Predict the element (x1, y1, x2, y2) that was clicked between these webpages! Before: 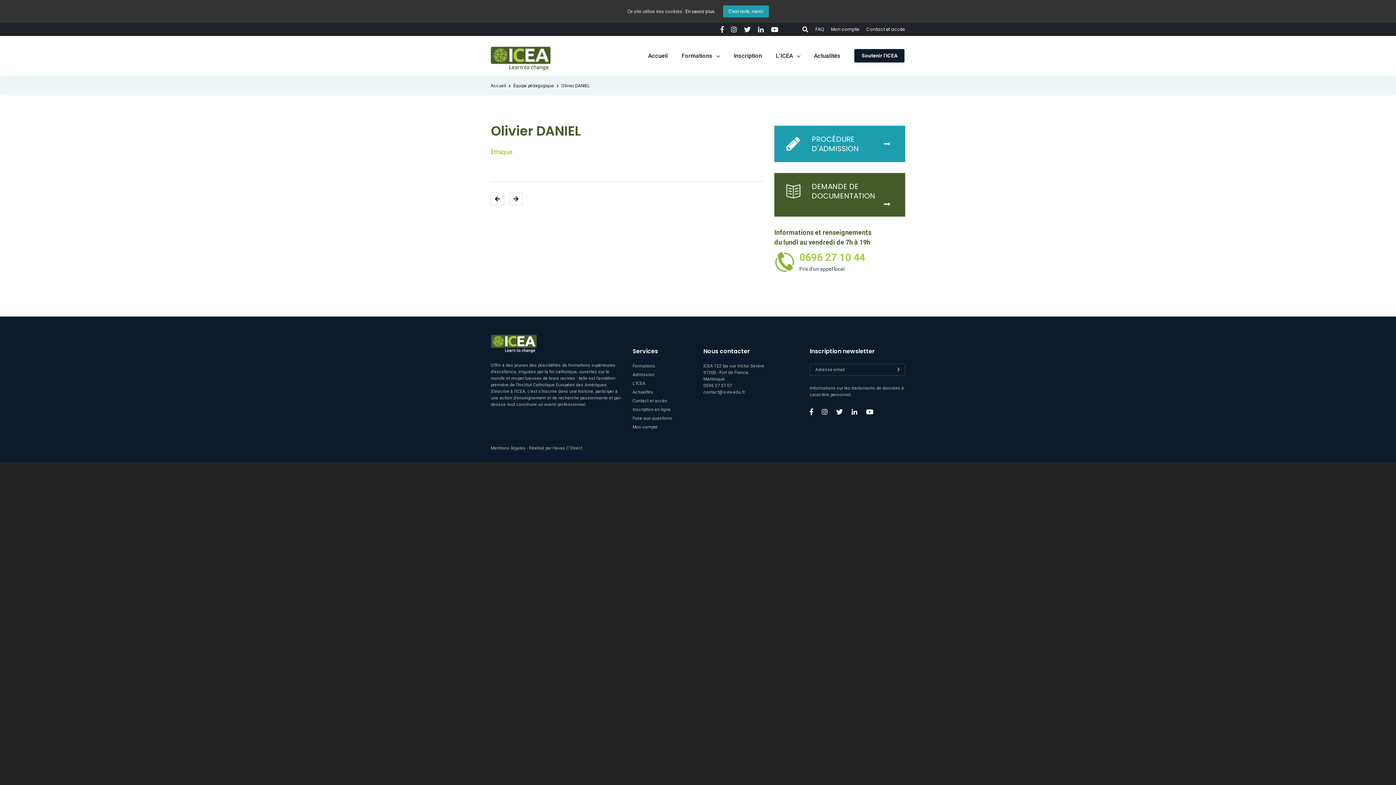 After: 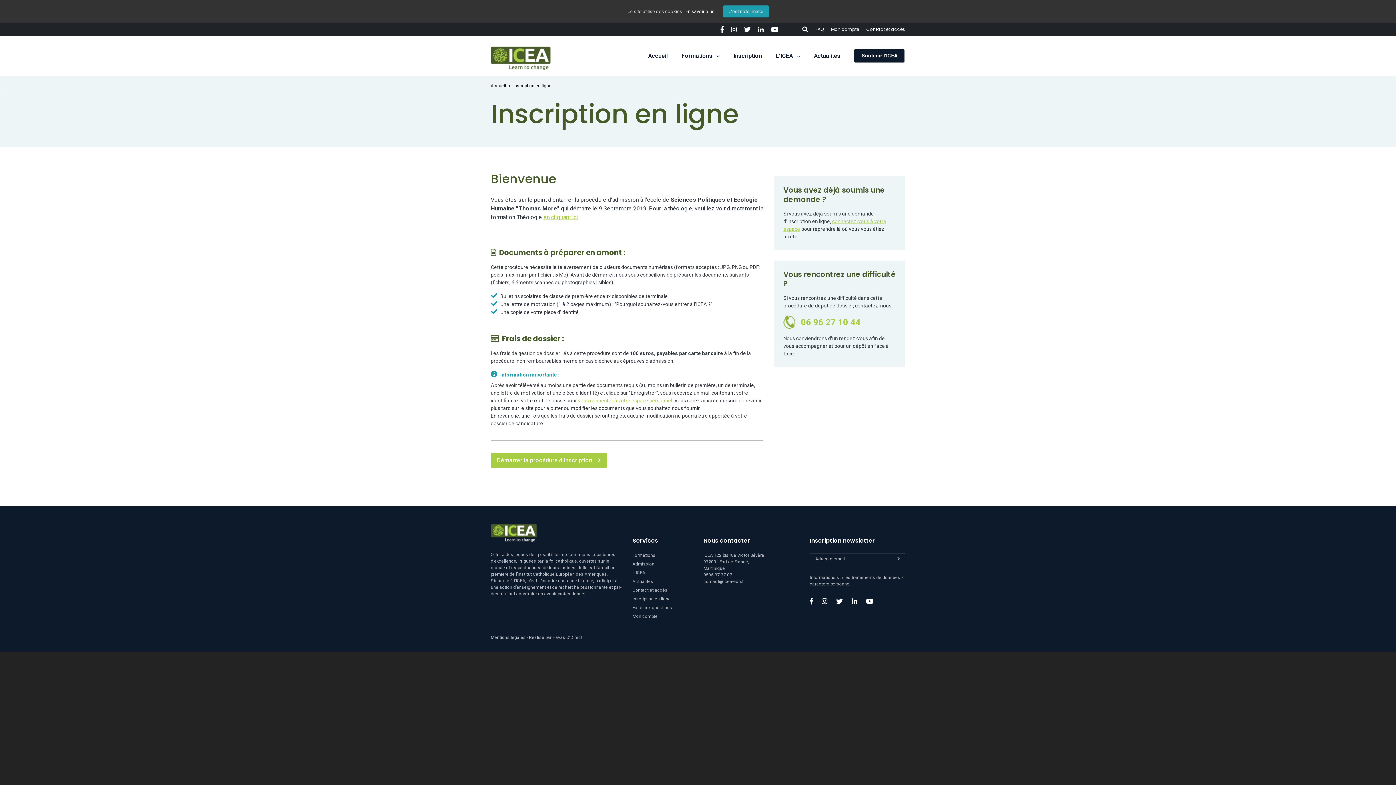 Action: label: Inscription en ligne bbox: (632, 407, 670, 412)